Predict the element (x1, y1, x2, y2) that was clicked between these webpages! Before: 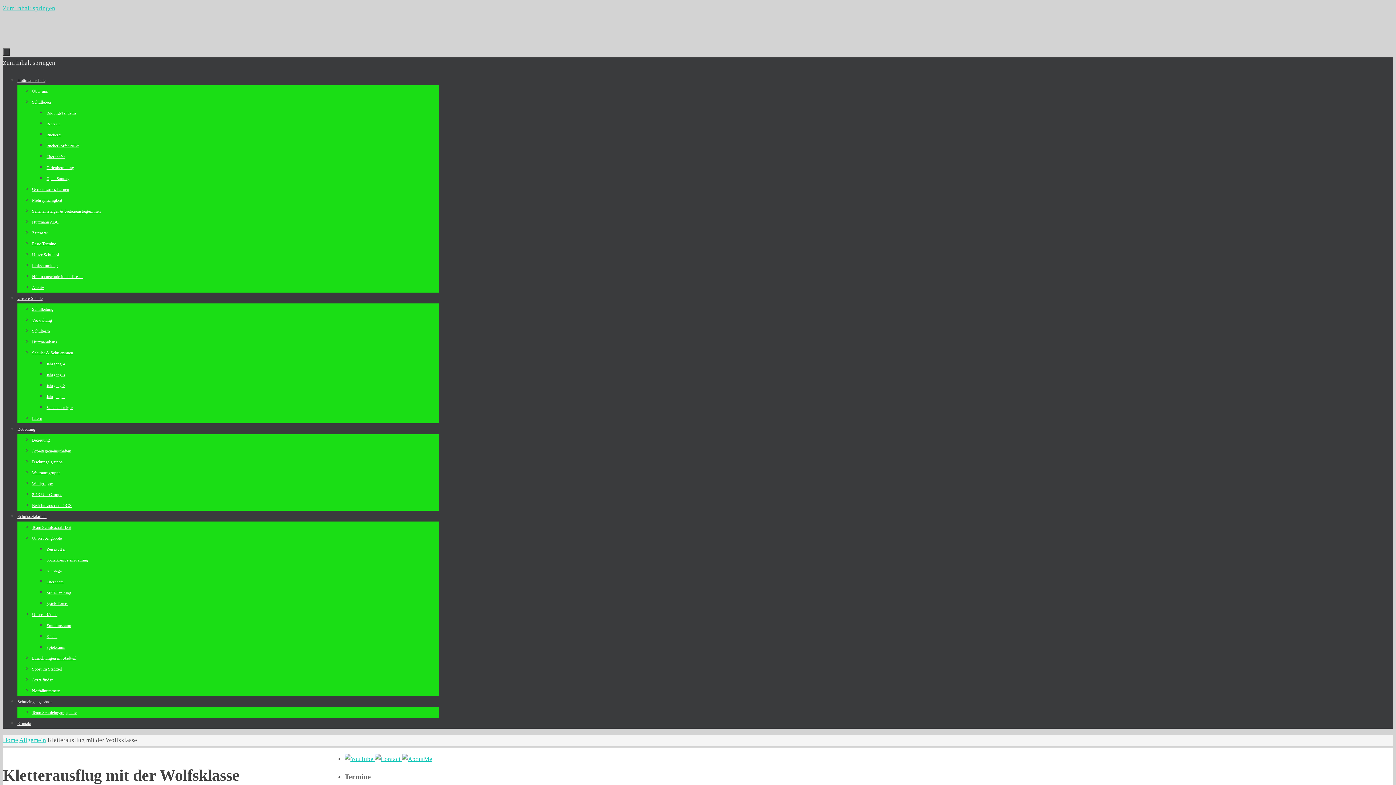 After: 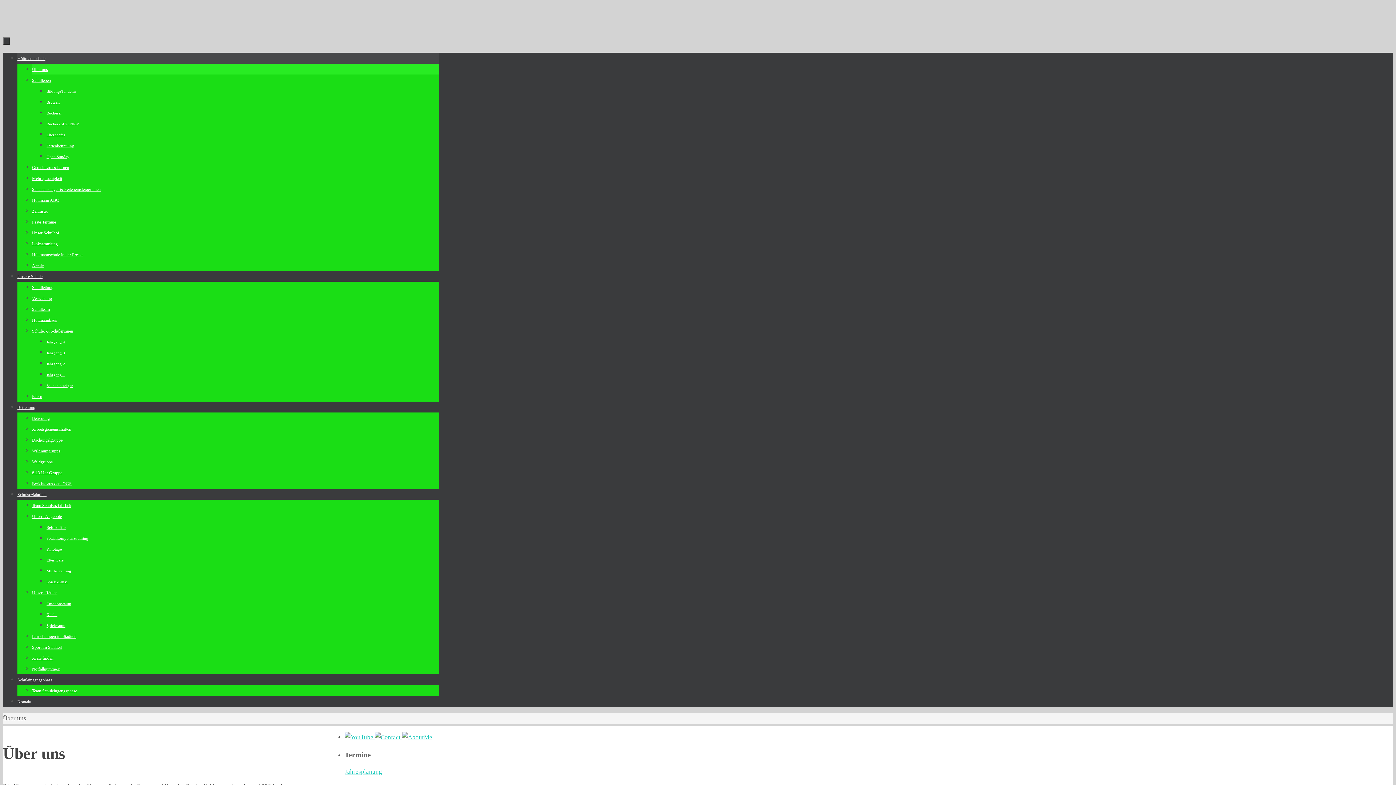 Action: bbox: (32, 88, 48, 93) label: Über uns